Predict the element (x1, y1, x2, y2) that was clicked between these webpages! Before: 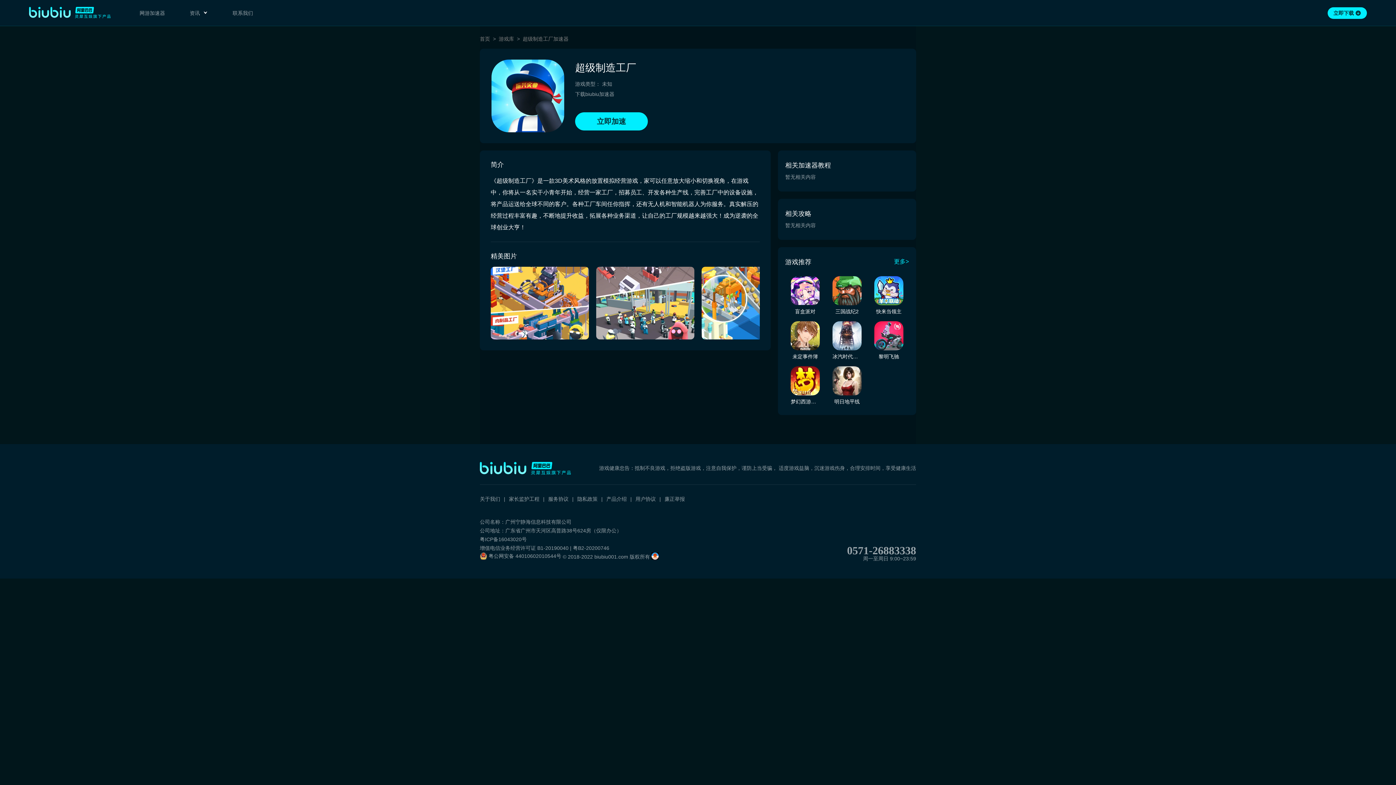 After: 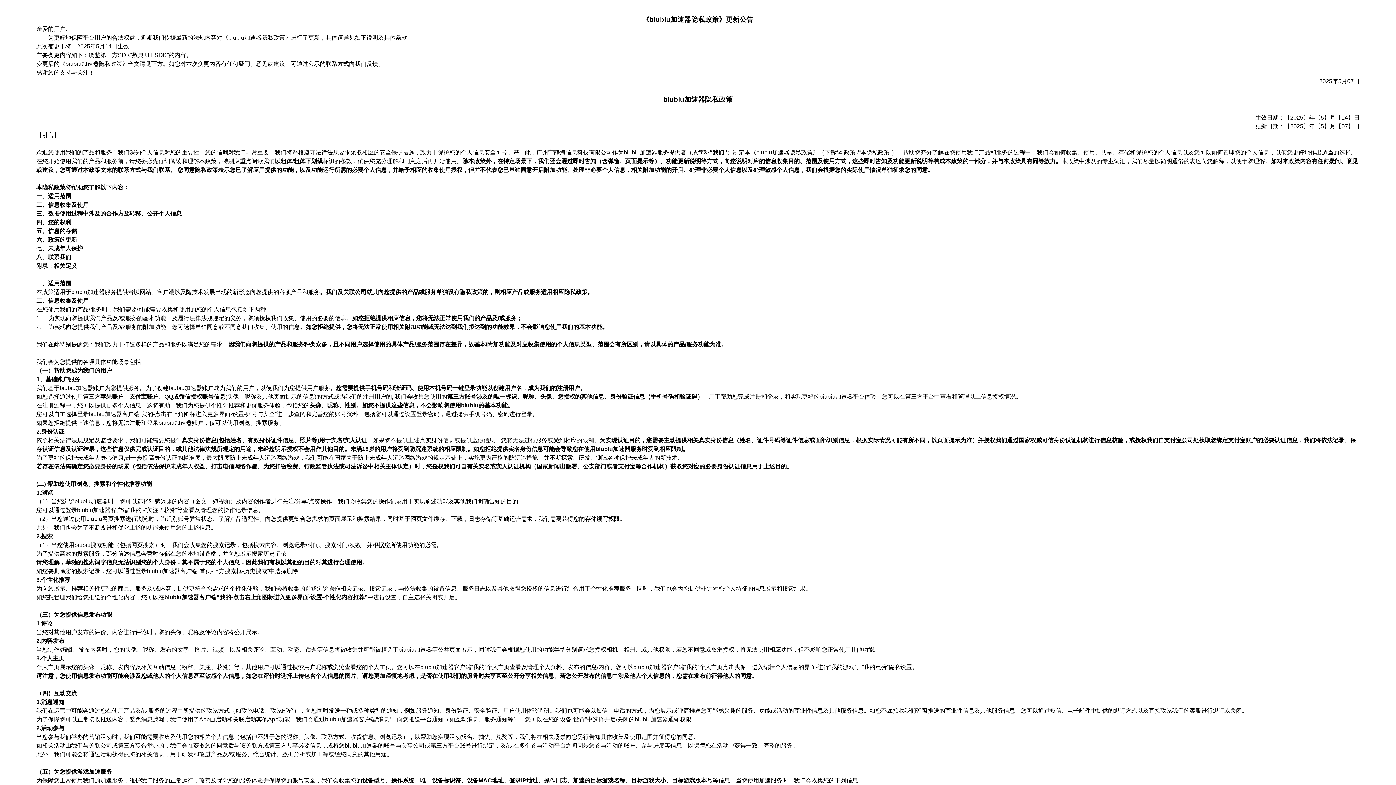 Action: label: 隐私政策 bbox: (577, 495, 606, 503)